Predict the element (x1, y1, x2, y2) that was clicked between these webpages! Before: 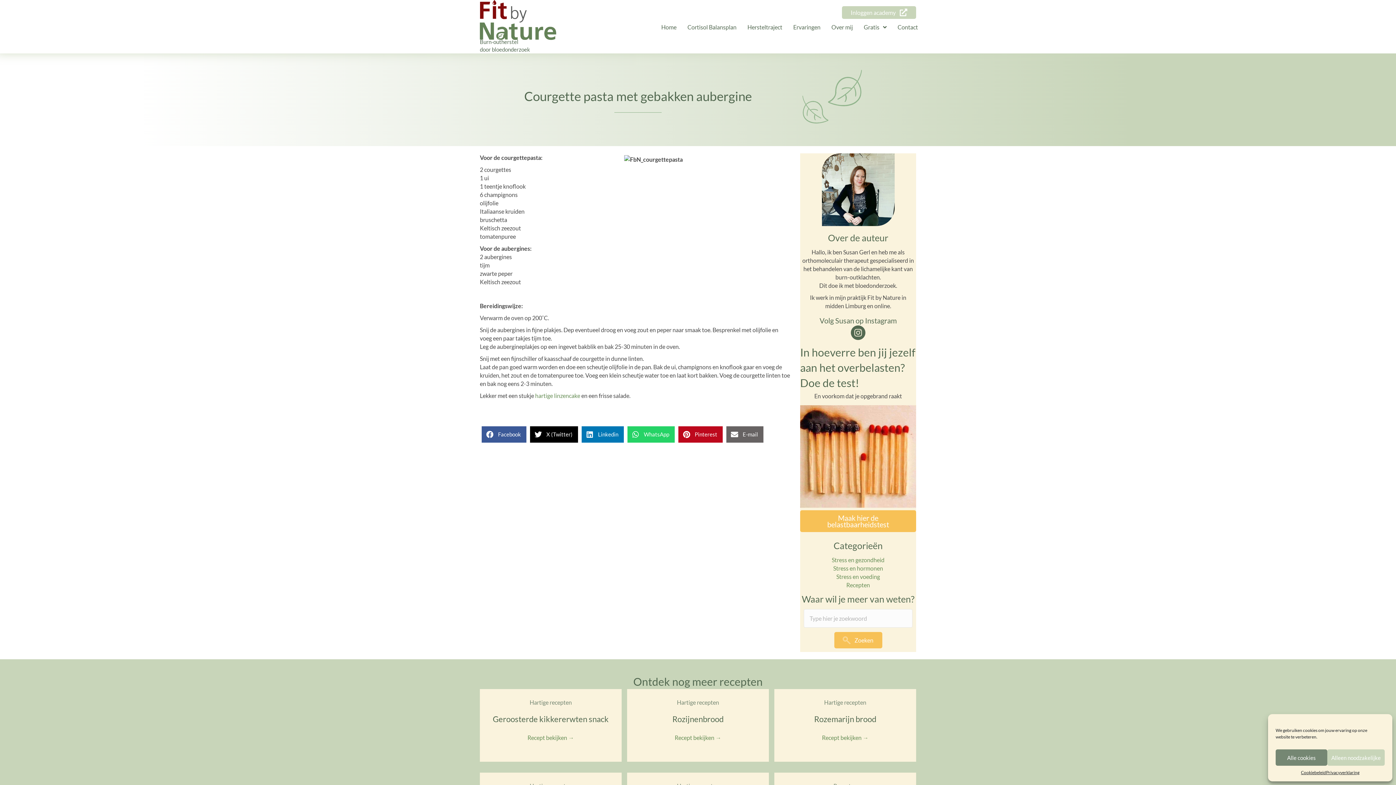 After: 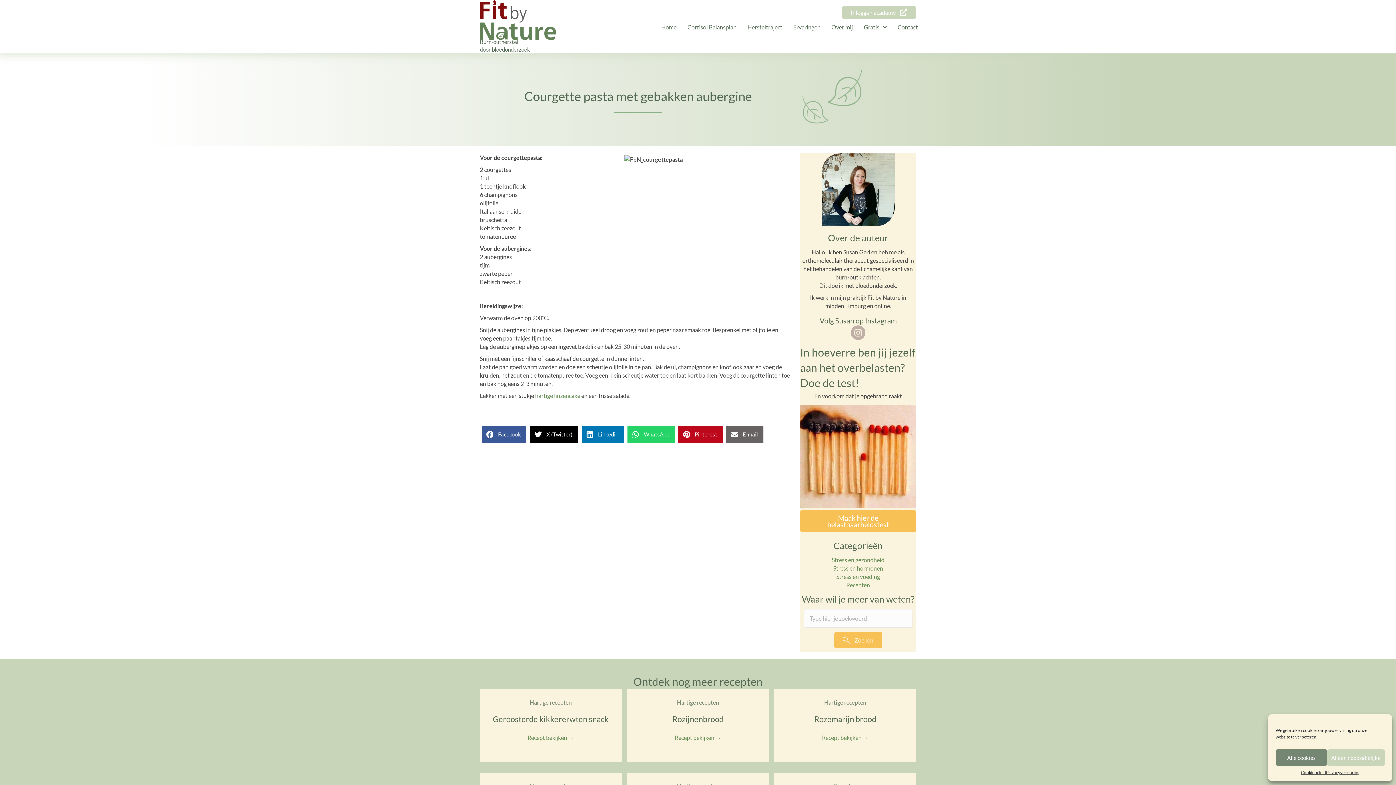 Action: bbox: (851, 325, 865, 341) label: Visit our https://www.instagram.com/fitbynature.nl/